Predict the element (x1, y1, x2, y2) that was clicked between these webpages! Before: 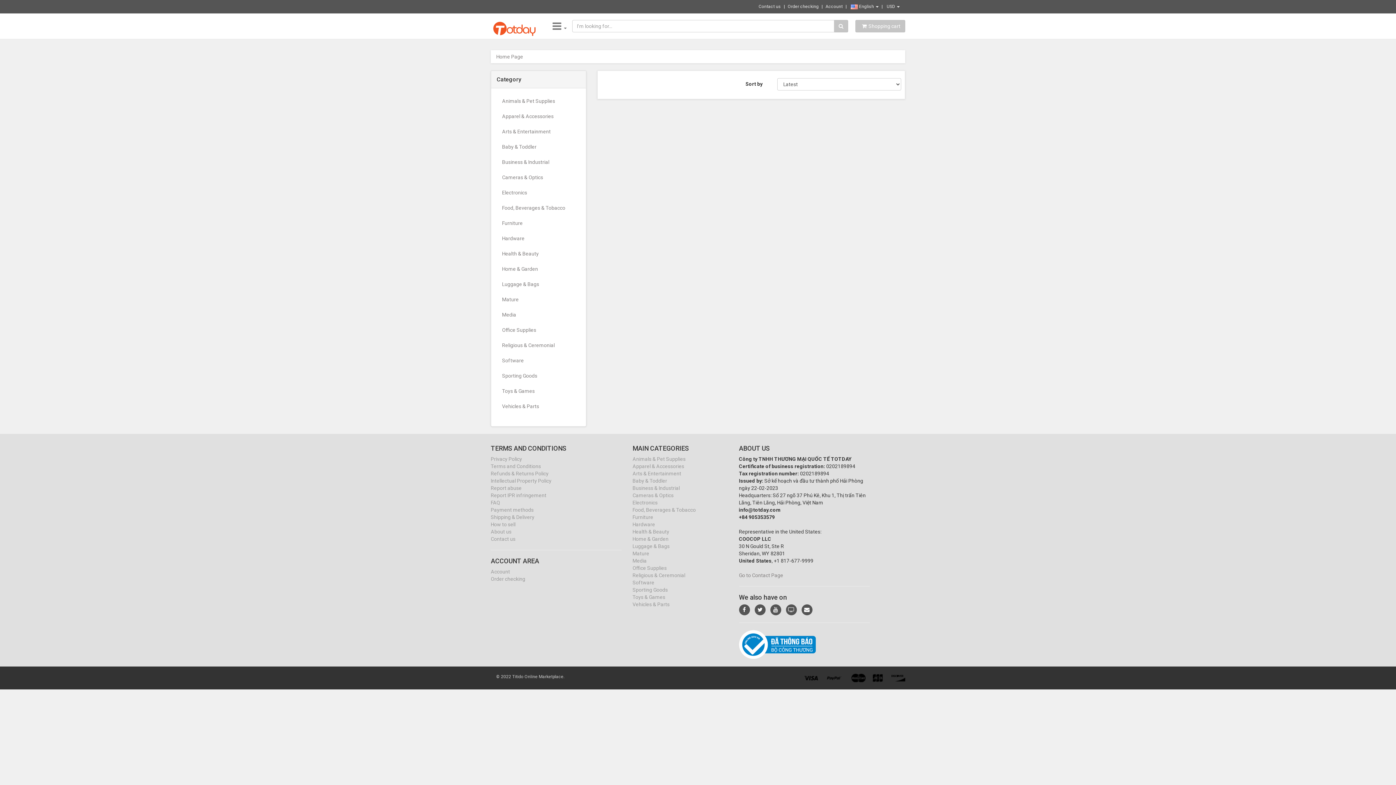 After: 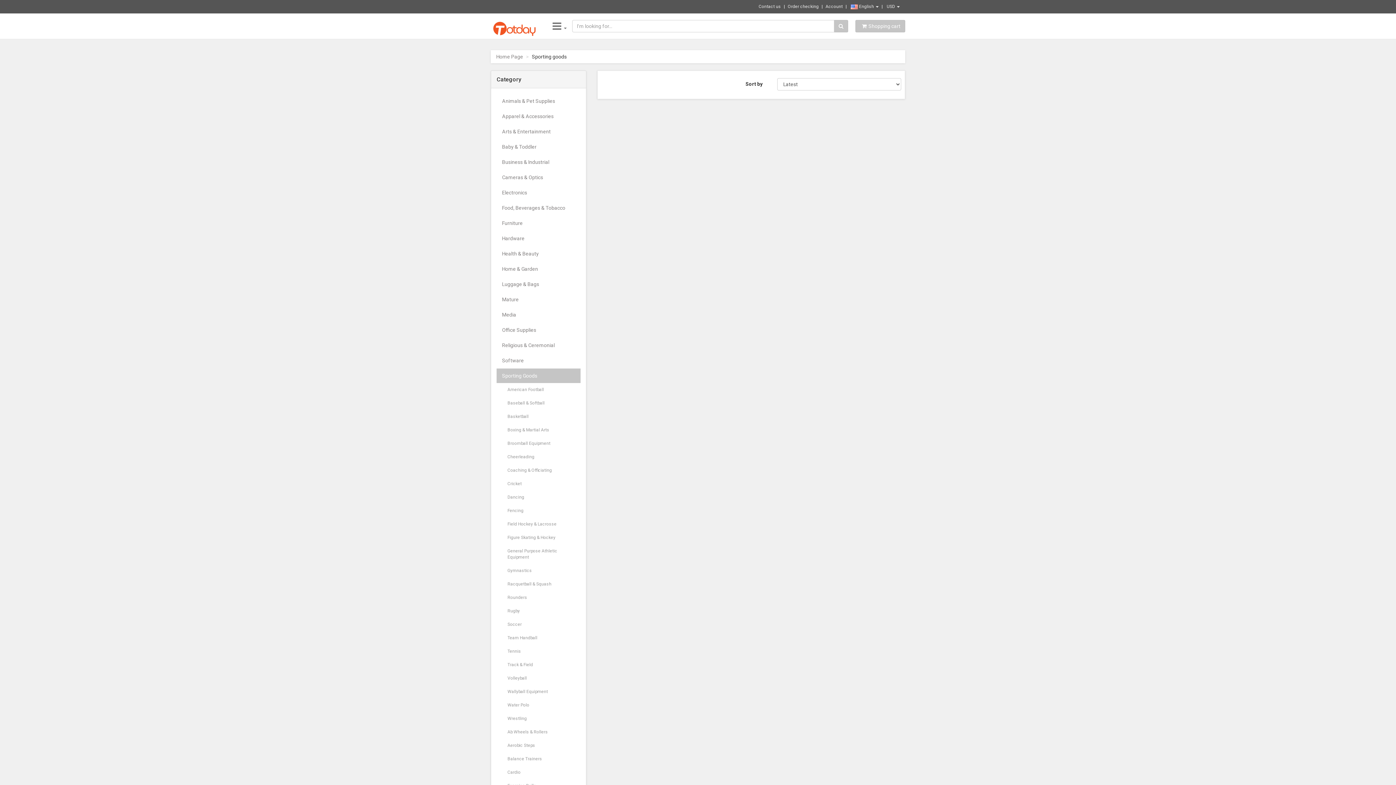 Action: bbox: (496, 368, 580, 383) label: Sporting Goods